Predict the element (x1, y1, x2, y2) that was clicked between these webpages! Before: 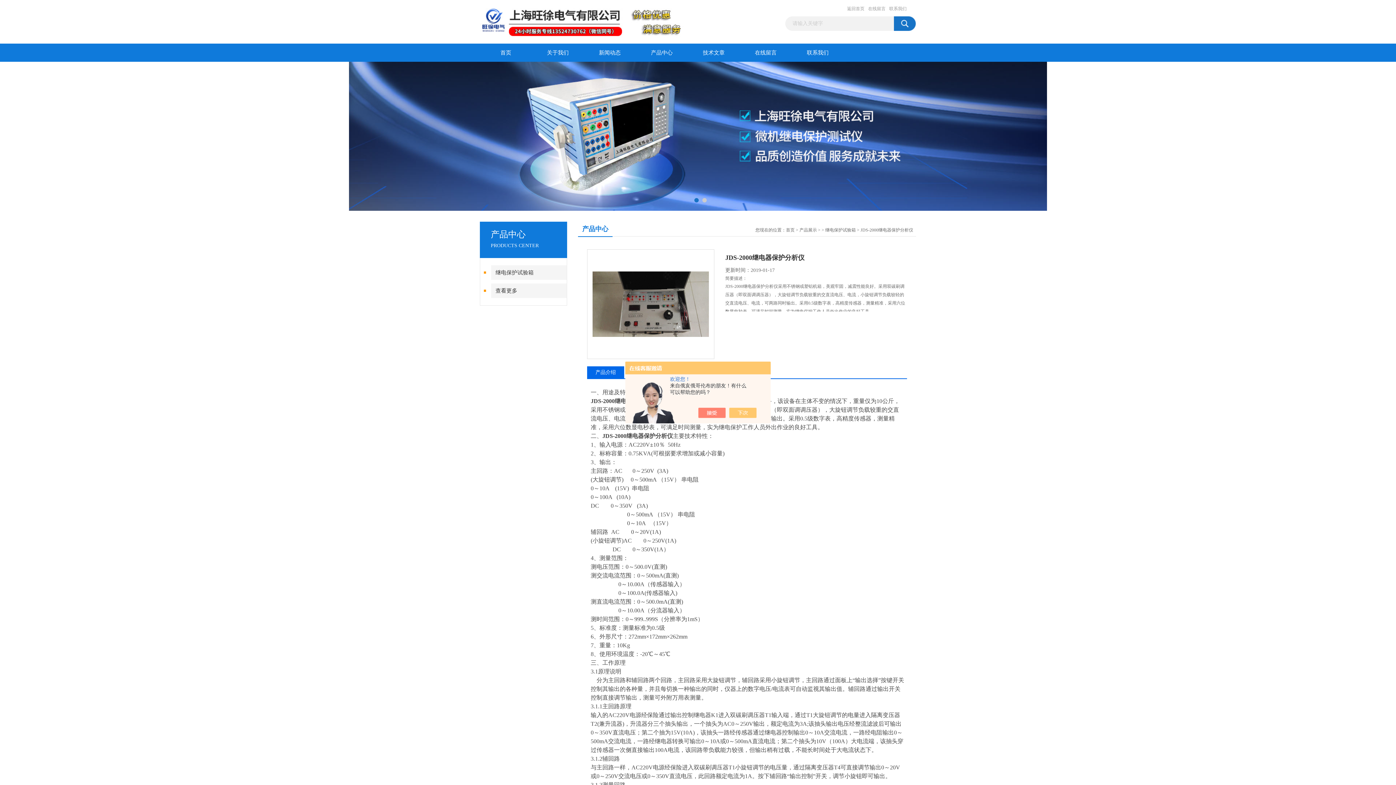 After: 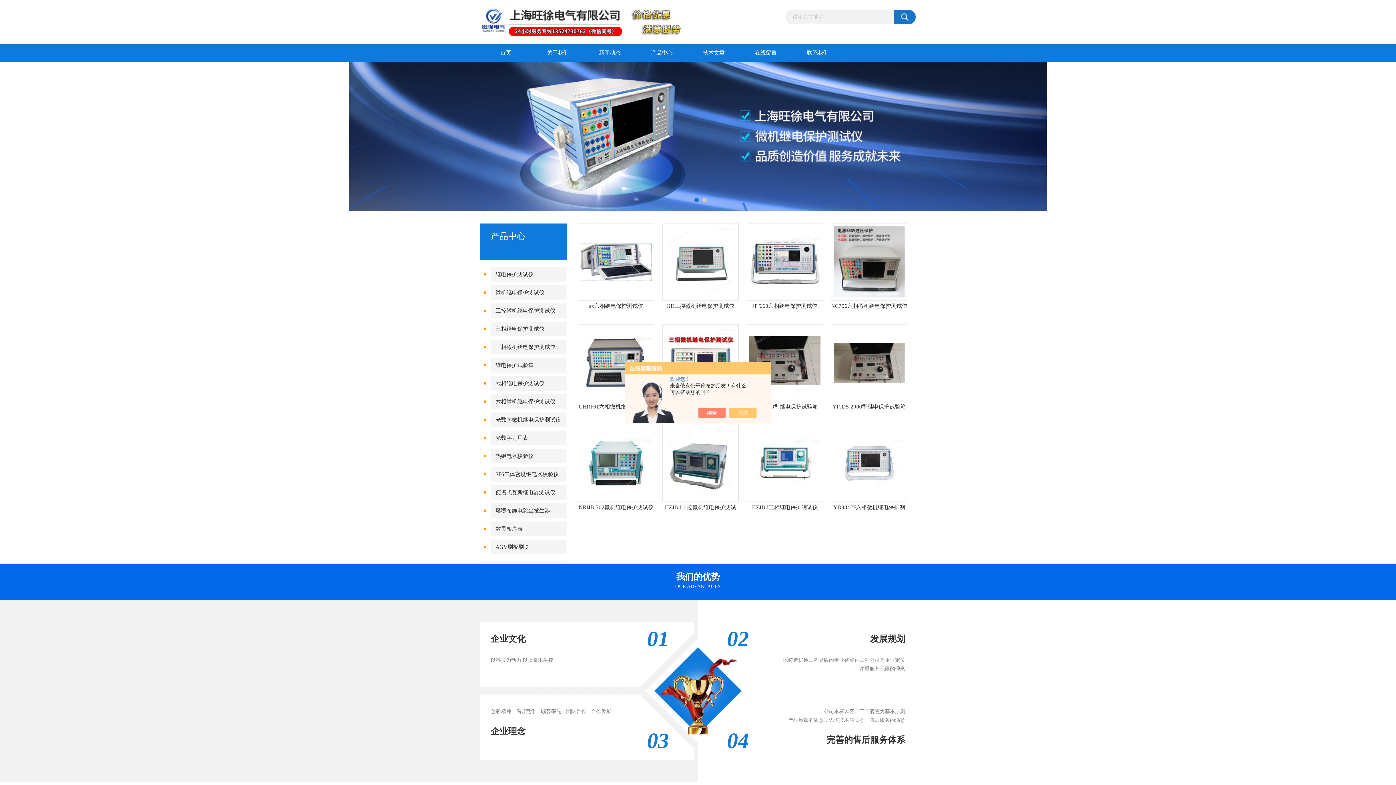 Action: bbox: (786, 227, 794, 232) label: 首页